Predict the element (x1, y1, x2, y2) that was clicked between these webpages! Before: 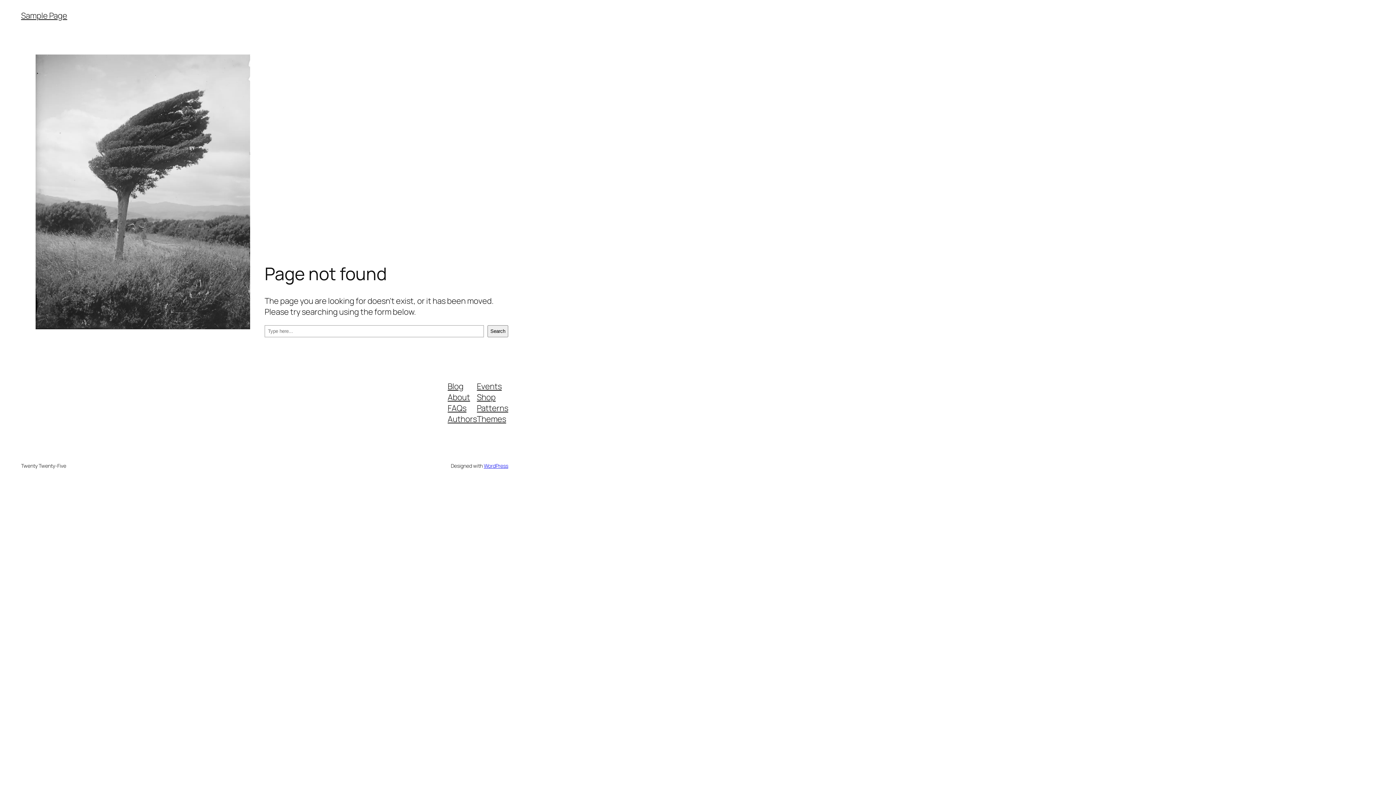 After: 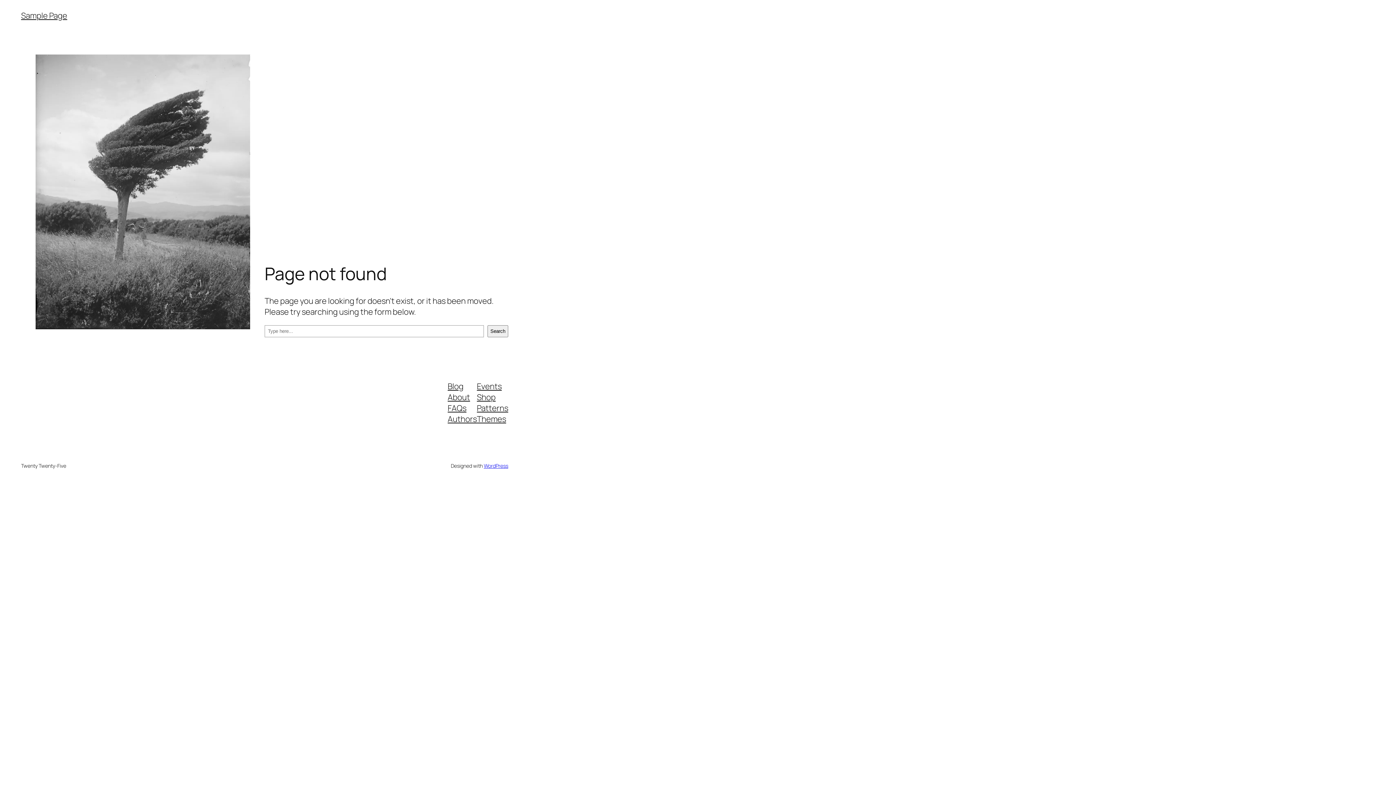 Action: label: Themes bbox: (477, 413, 506, 424)